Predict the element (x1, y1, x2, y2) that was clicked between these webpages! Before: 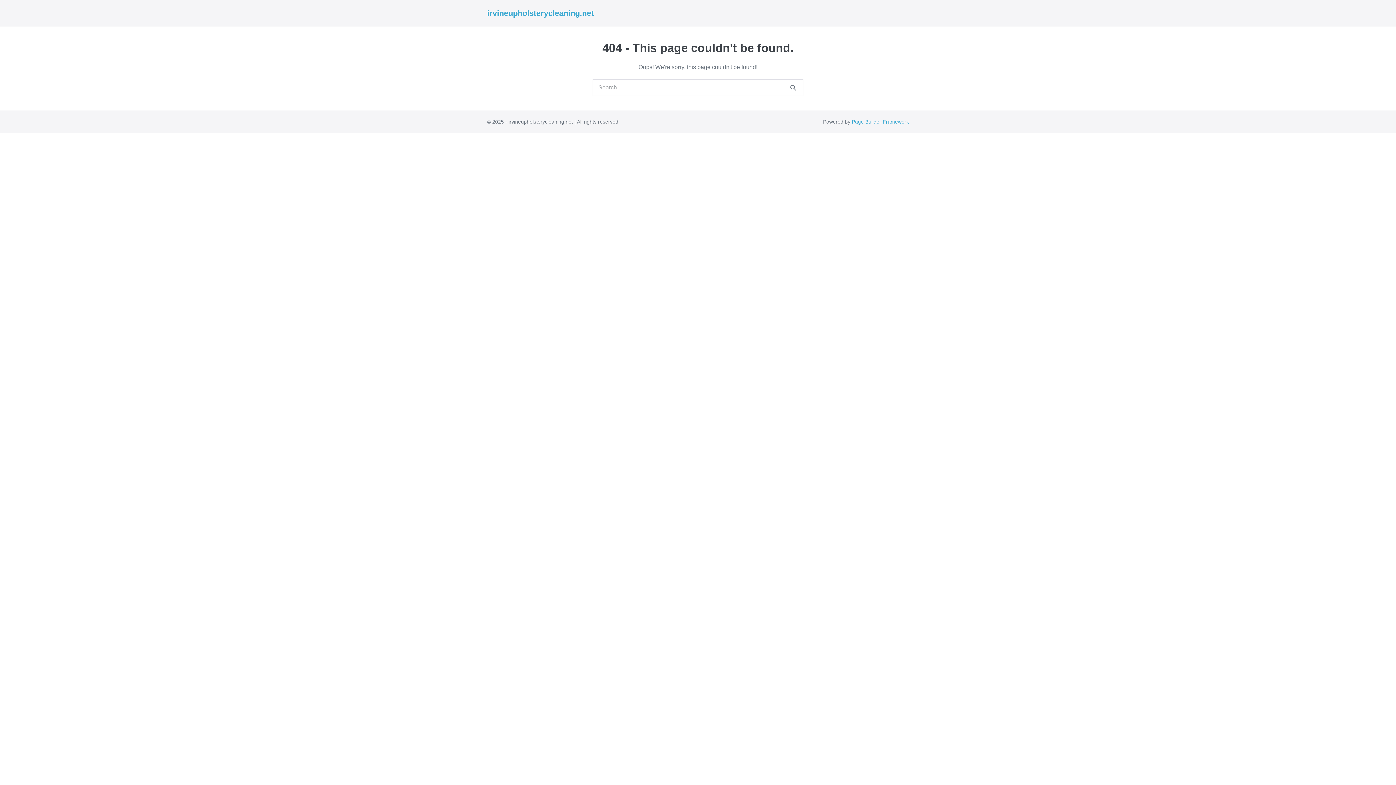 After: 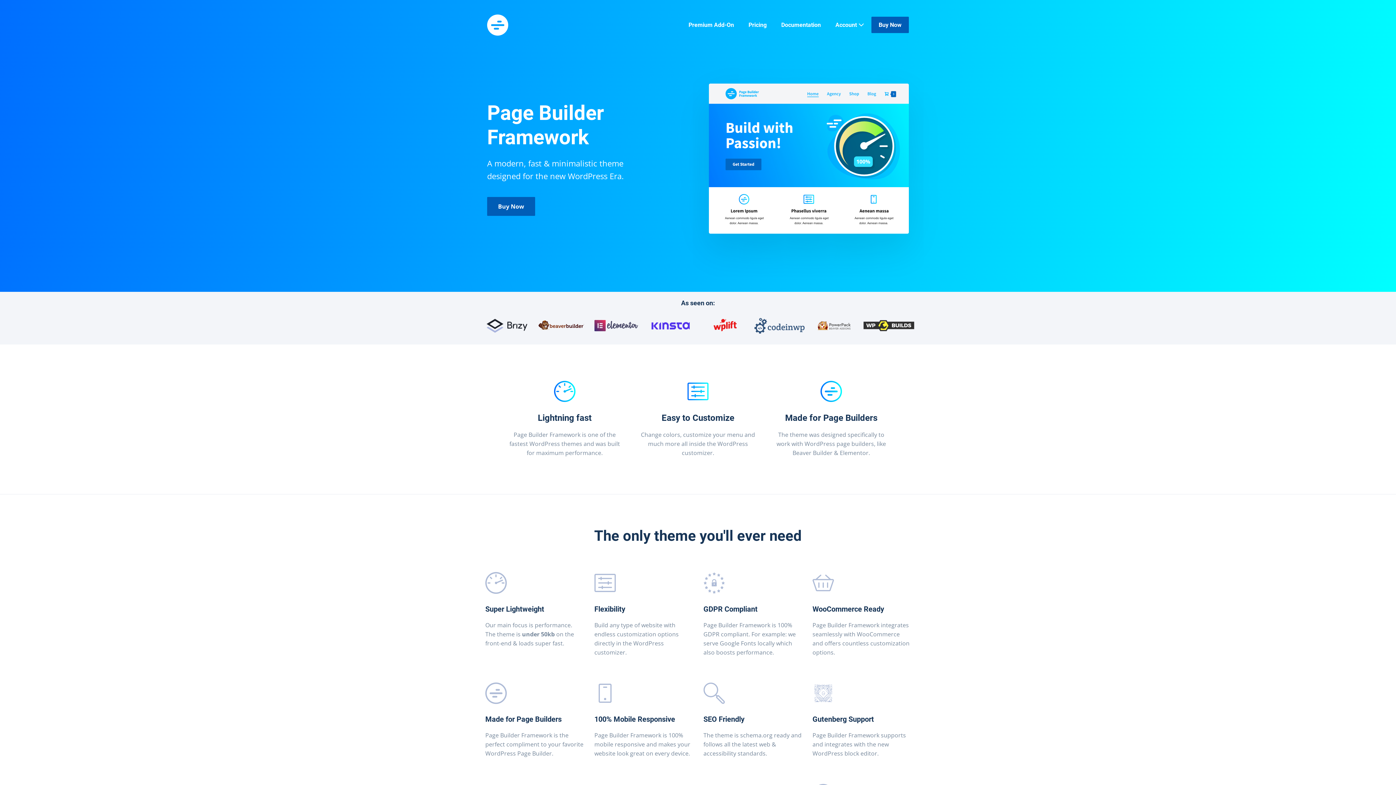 Action: bbox: (852, 118, 909, 124) label: Page Builder Framework